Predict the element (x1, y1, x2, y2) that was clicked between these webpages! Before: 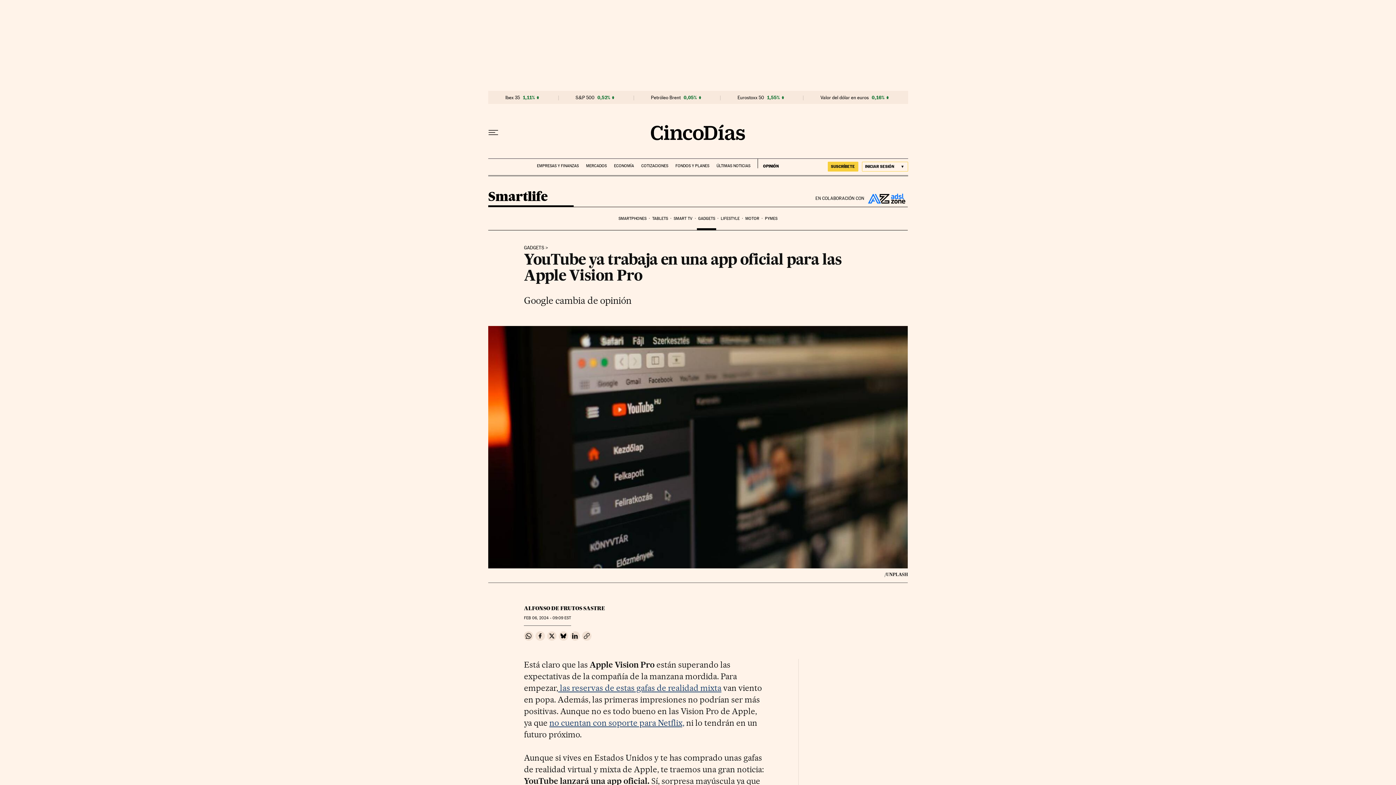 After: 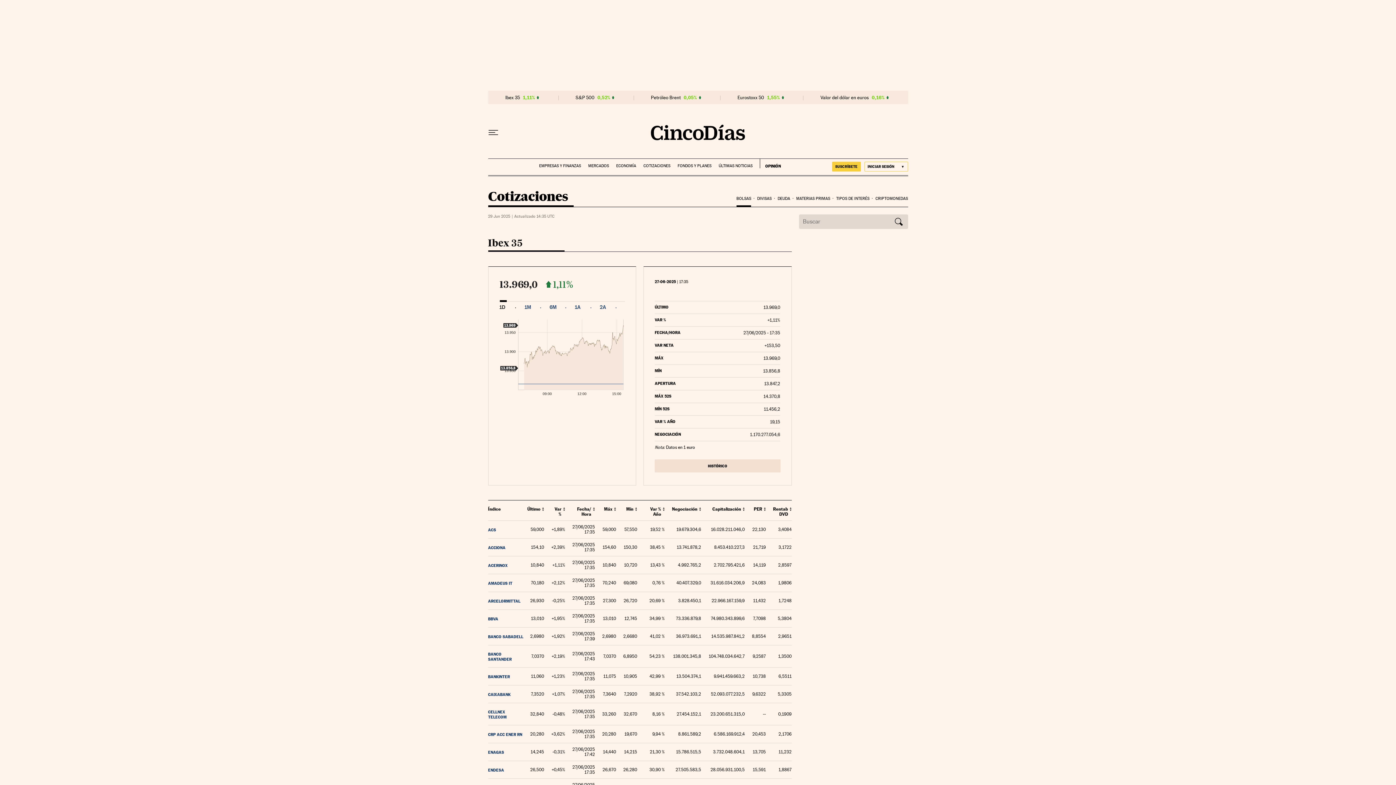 Action: label: Ibex 35 bbox: (505, 94, 520, 100)